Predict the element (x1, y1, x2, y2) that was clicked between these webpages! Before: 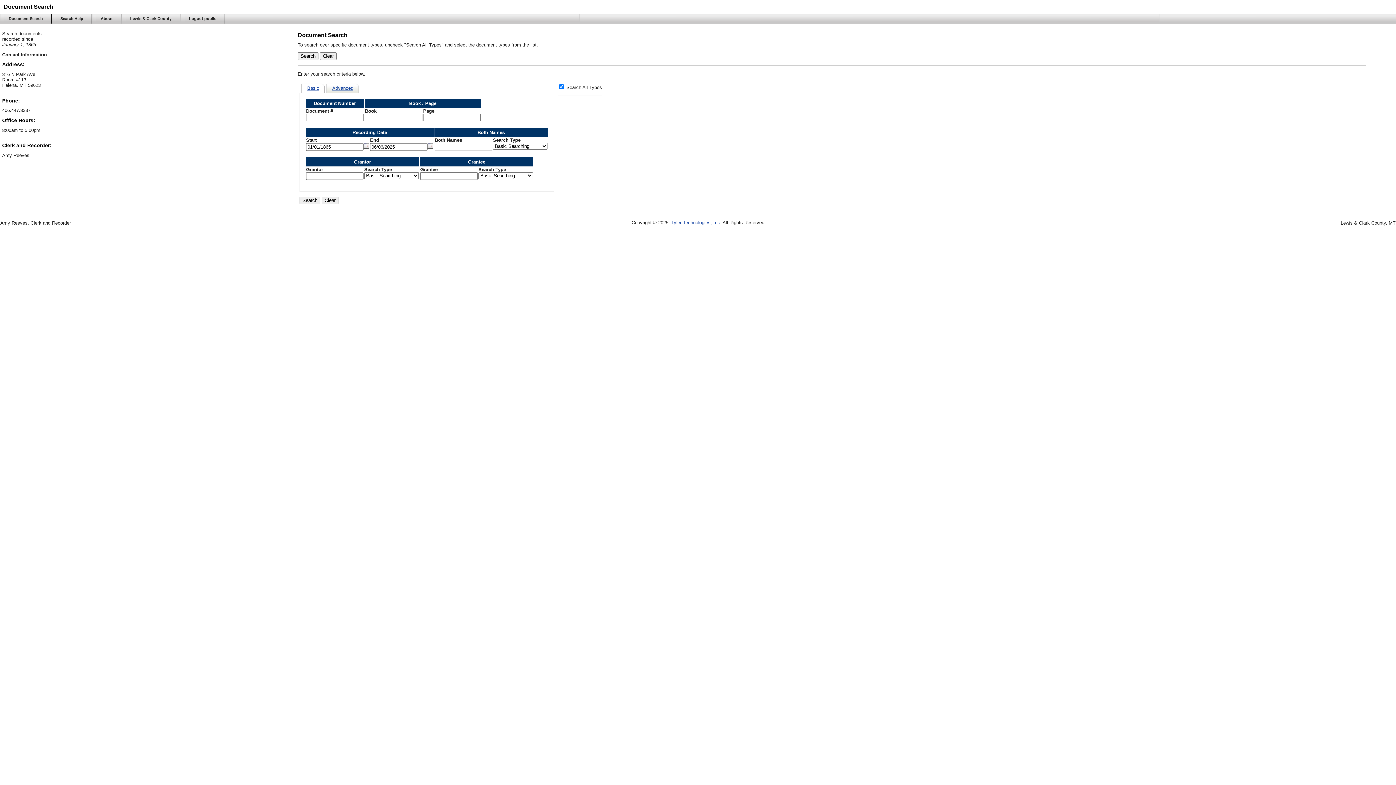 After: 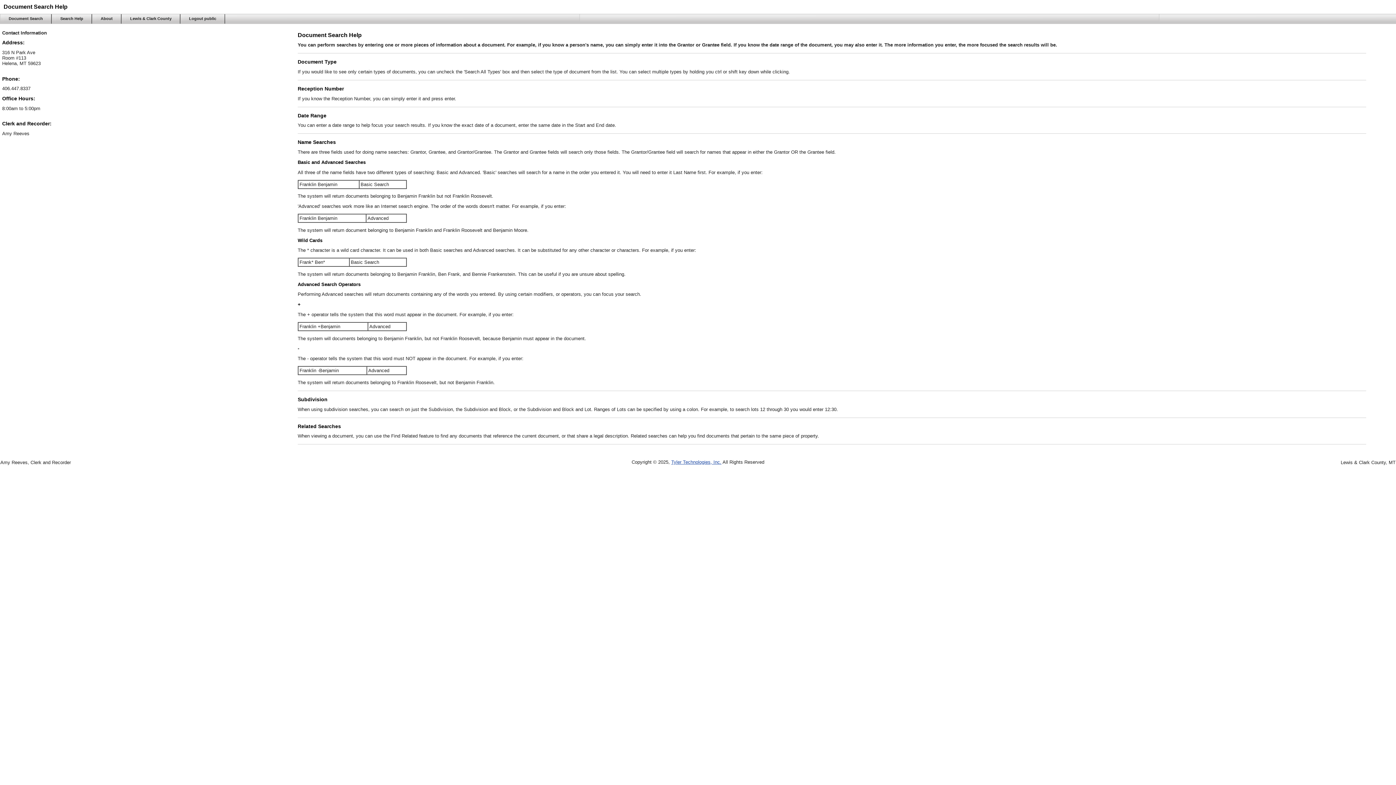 Action: label: Search Help bbox: (51, 13, 92, 24)